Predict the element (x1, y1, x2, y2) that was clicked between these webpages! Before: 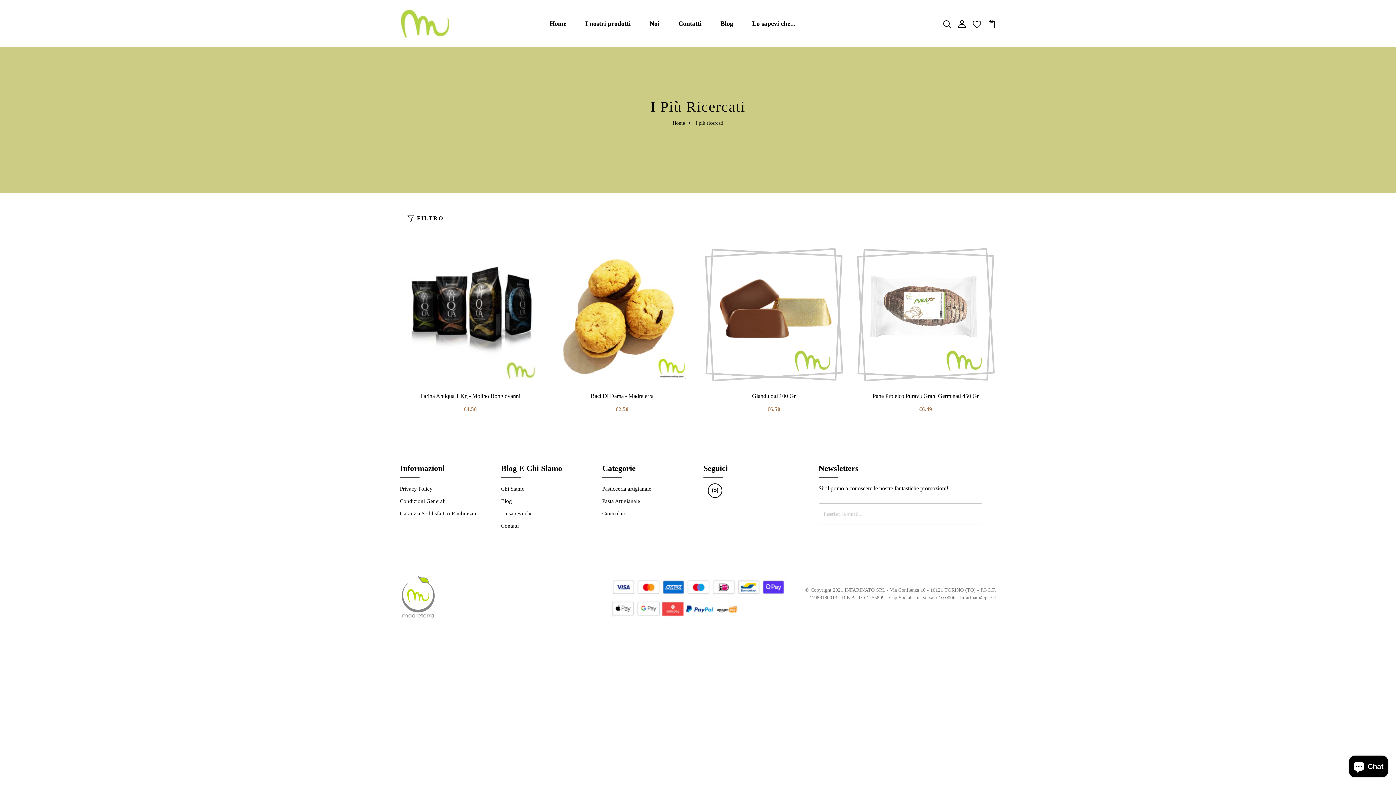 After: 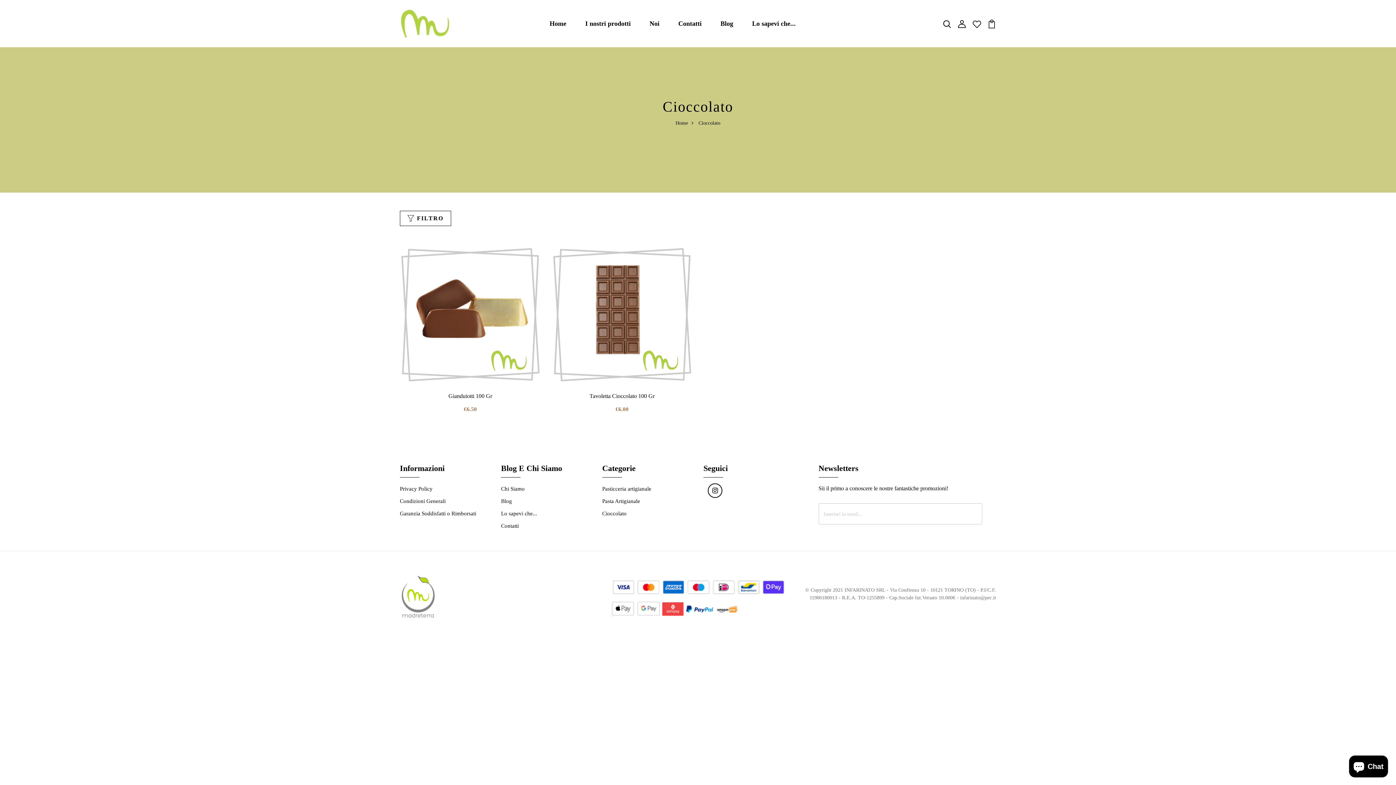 Action: label: Cioccolato bbox: (602, 510, 626, 516)